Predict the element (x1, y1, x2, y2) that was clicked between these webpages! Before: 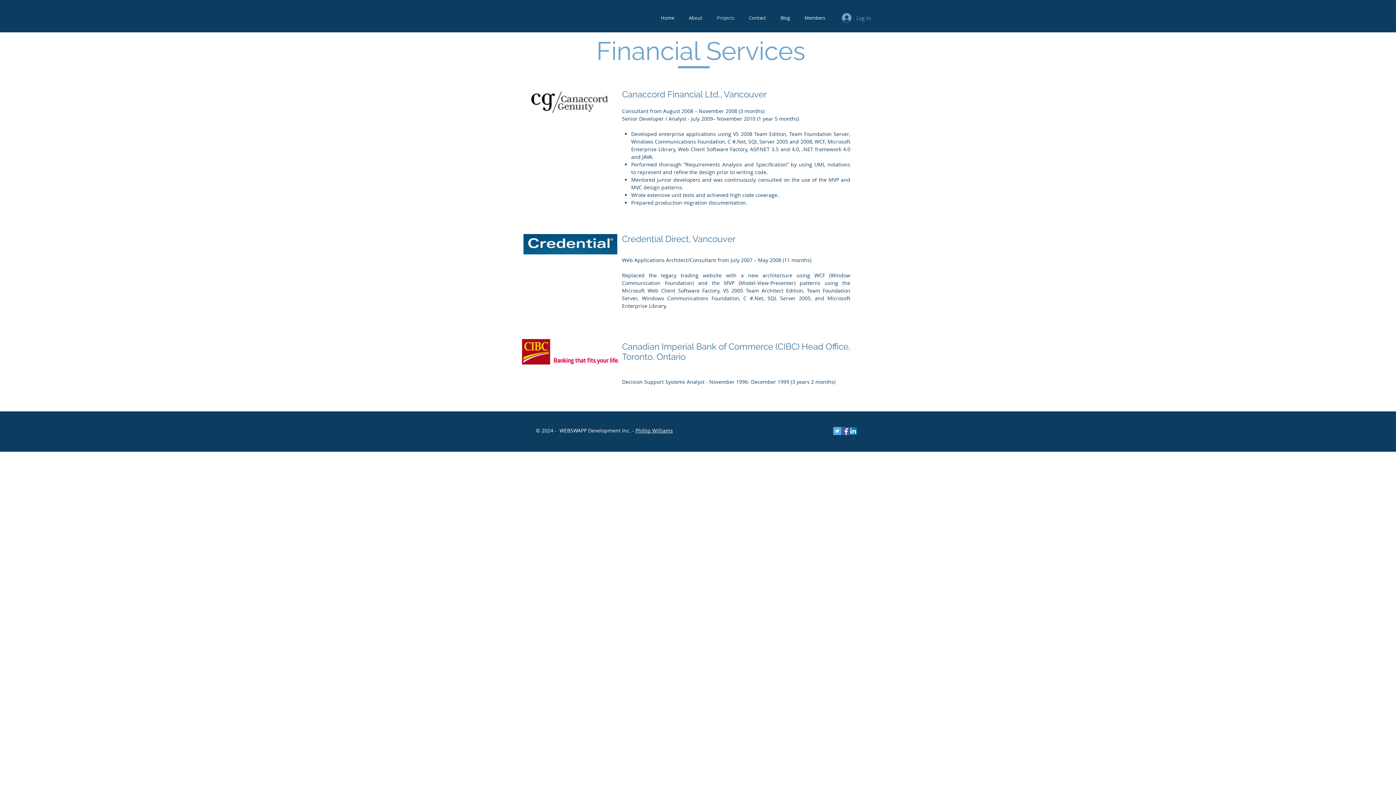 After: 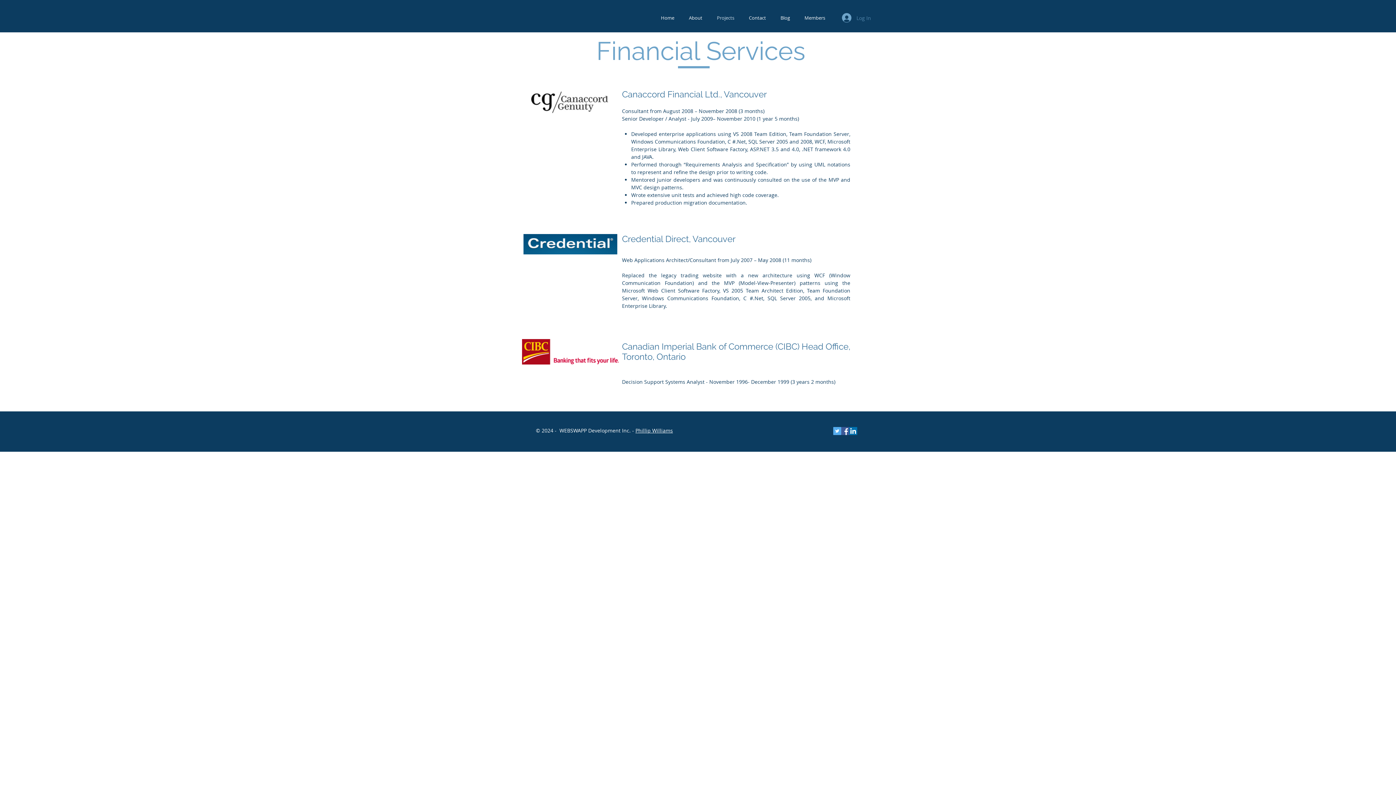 Action: label: Log In bbox: (837, 10, 876, 24)